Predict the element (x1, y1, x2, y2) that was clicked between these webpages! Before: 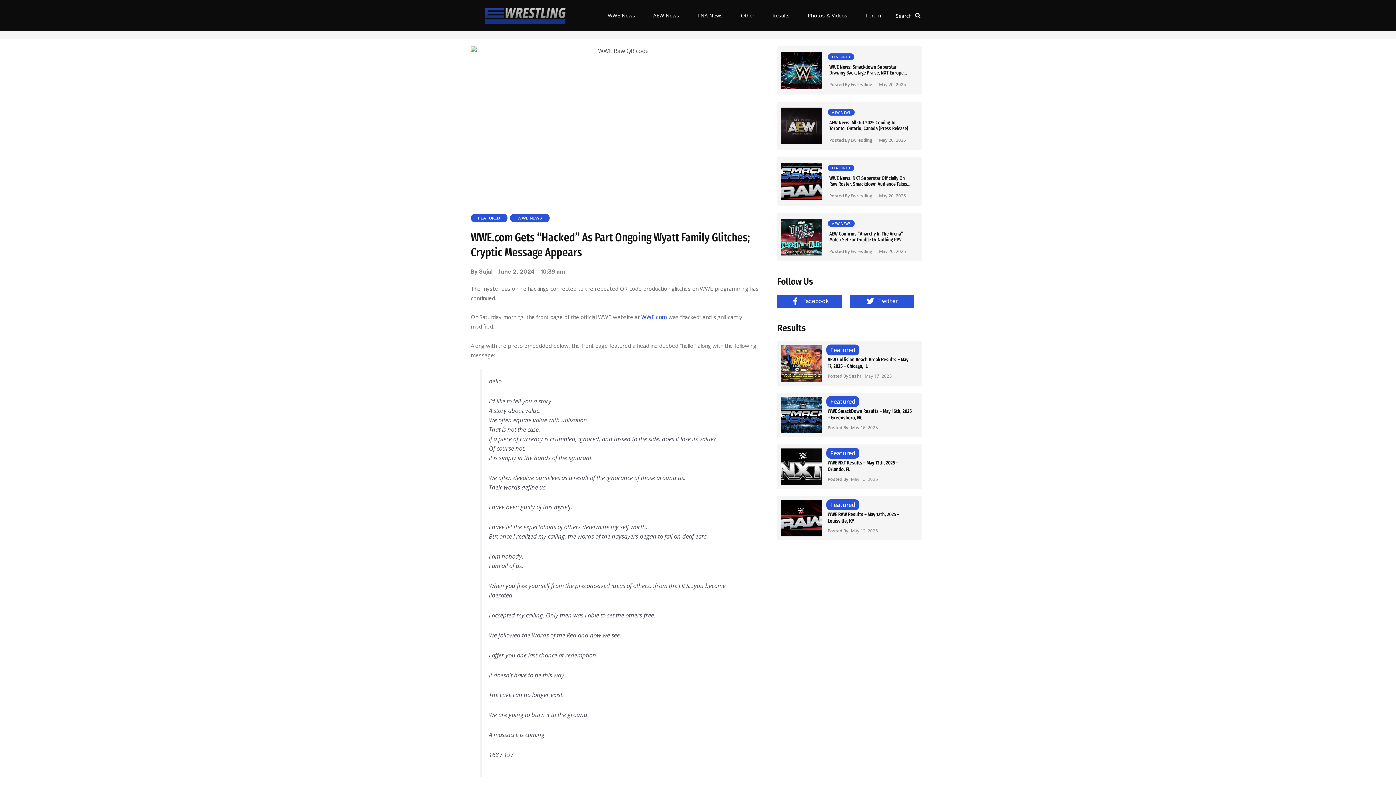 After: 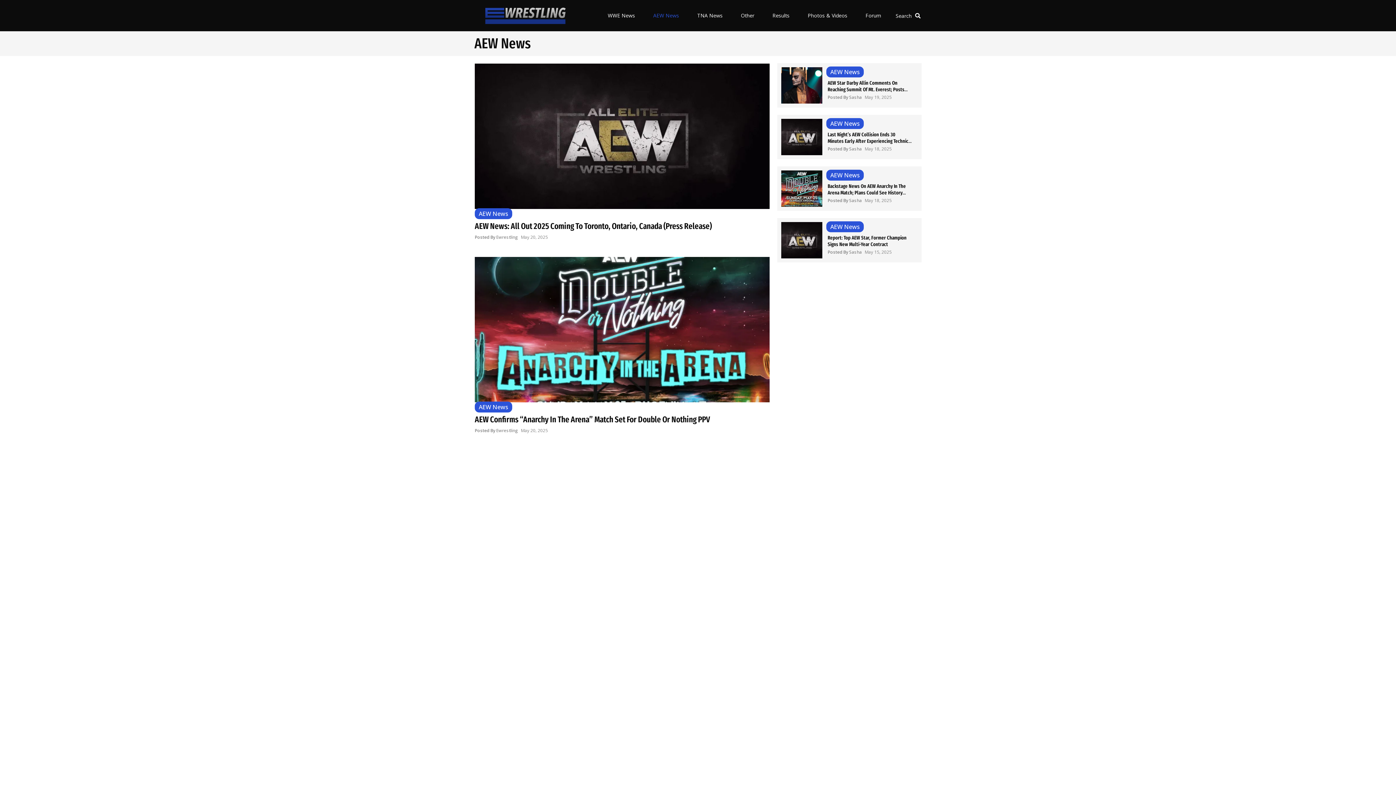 Action: bbox: (644, 7, 688, 24) label: AEW News